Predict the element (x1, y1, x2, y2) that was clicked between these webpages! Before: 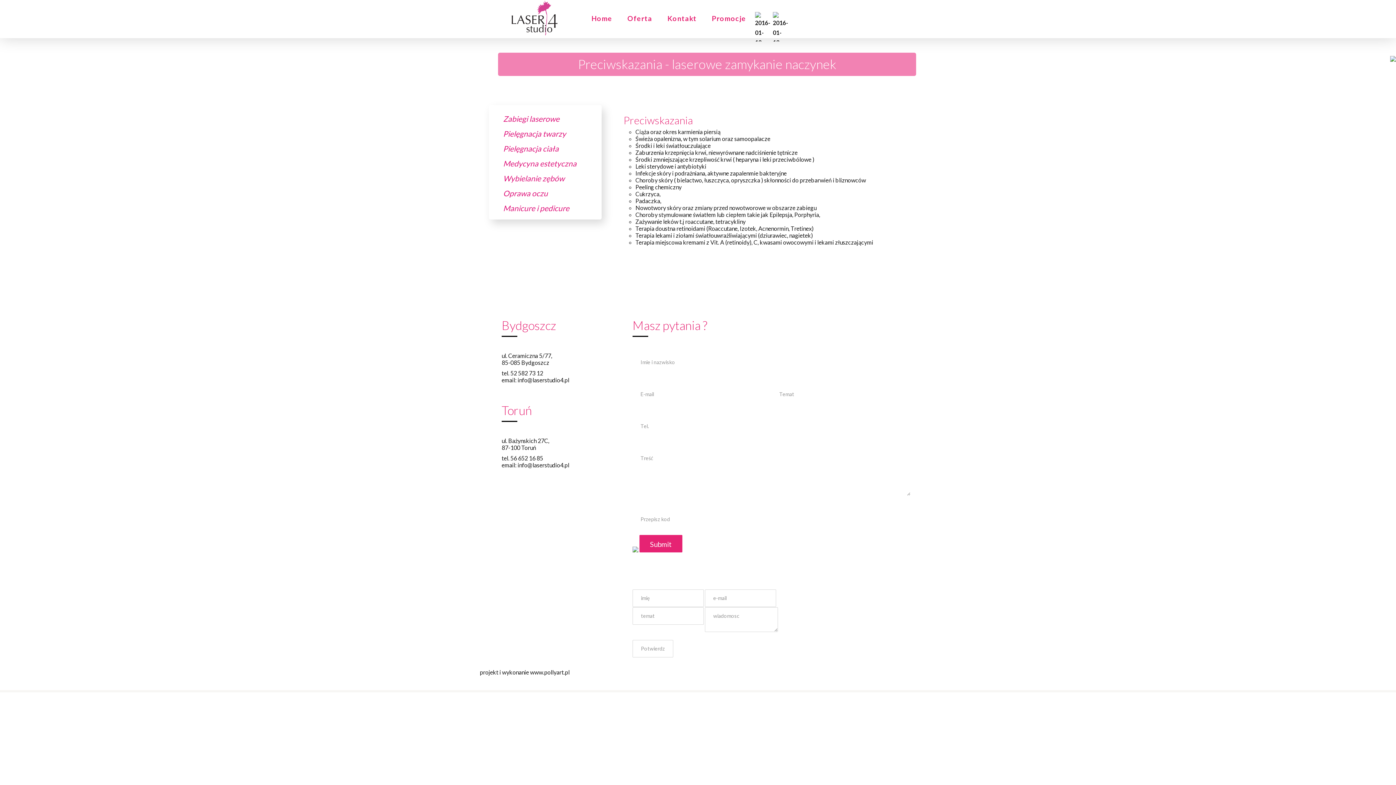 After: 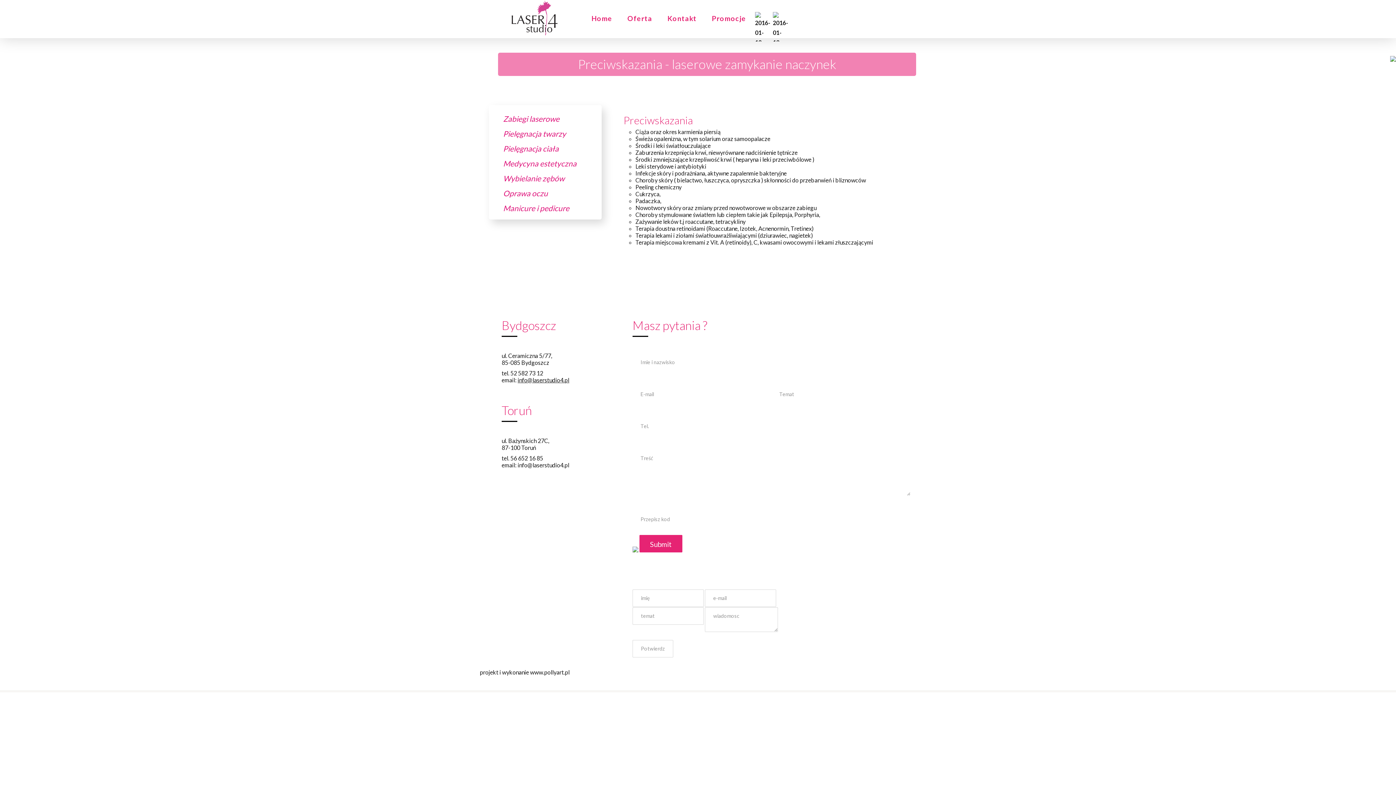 Action: bbox: (517, 376, 569, 383) label: info@laserstudio4.pl